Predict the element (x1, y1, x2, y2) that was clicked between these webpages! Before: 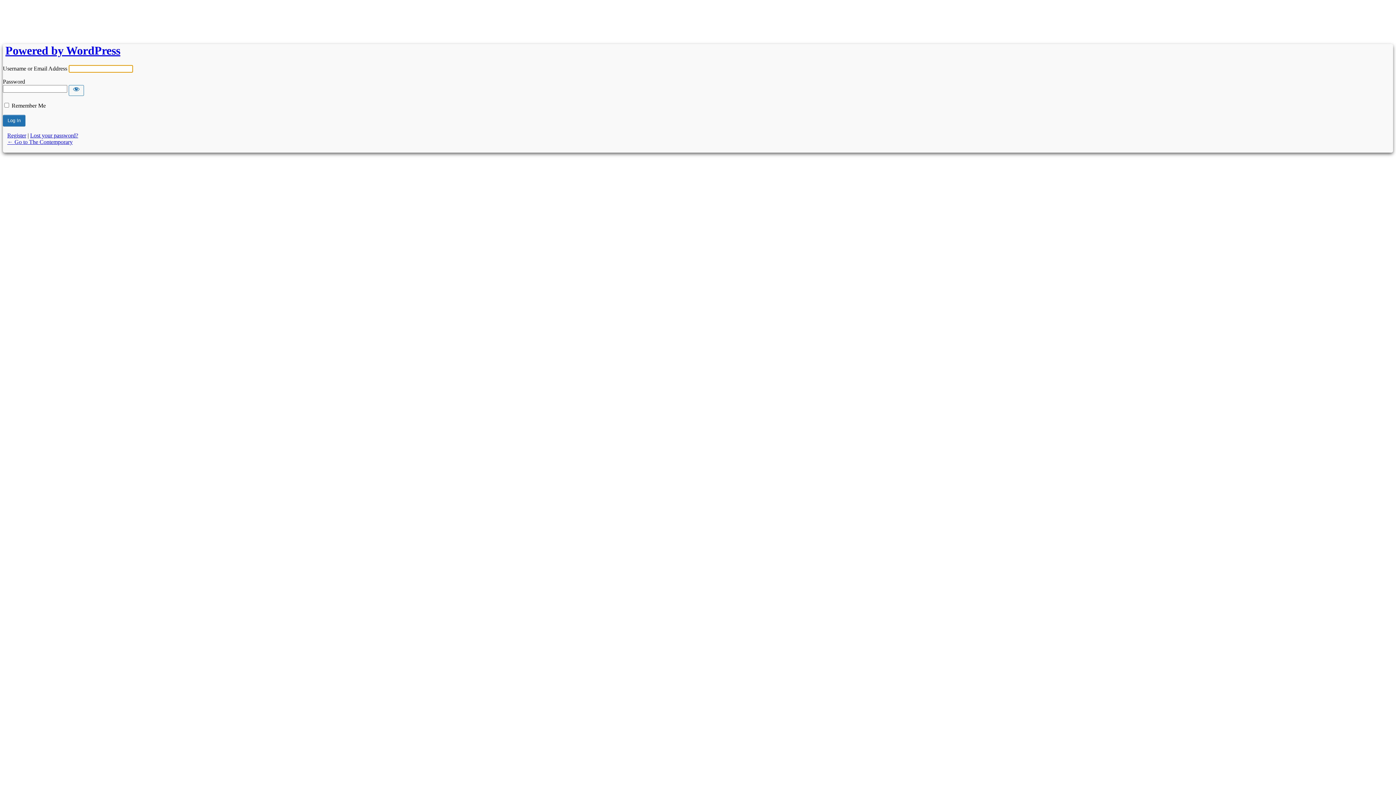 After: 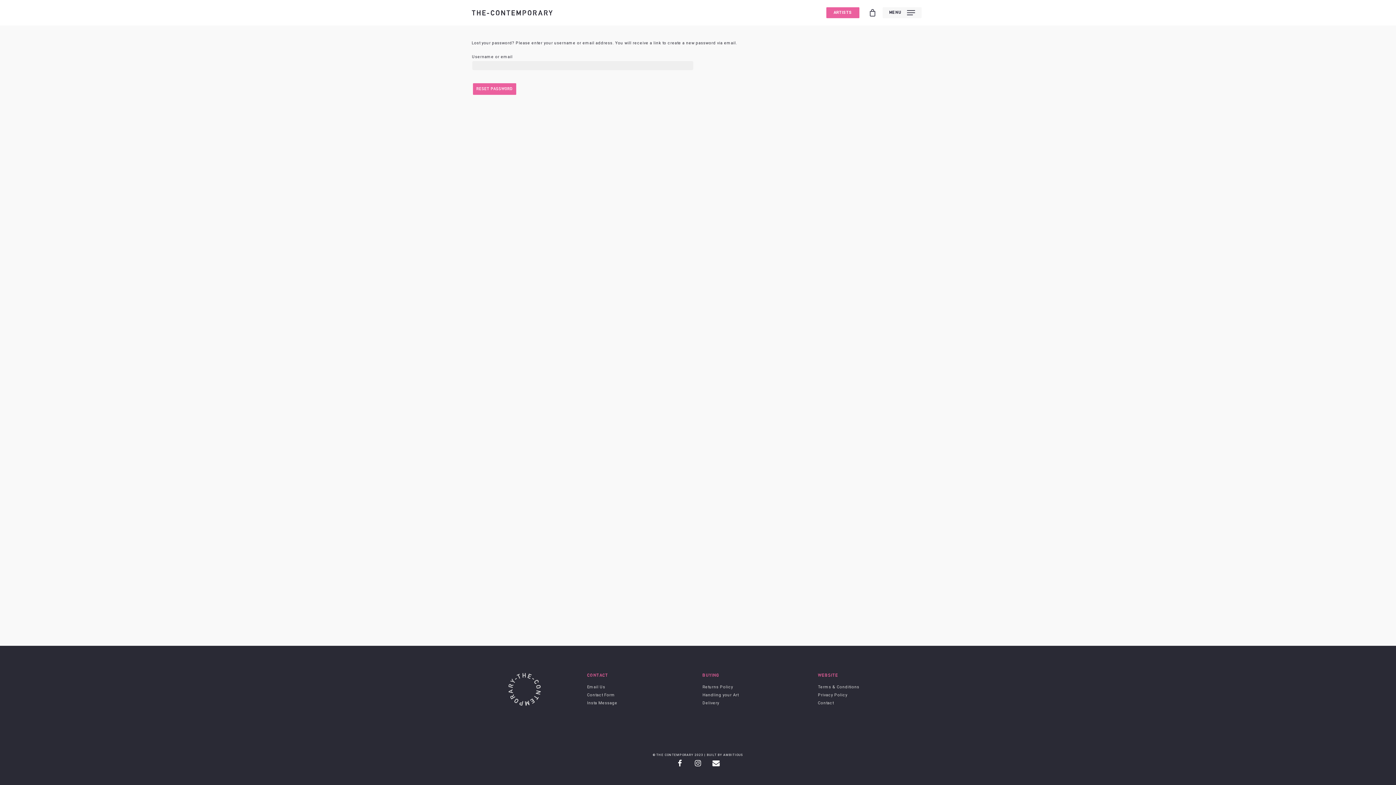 Action: label: Lost your password? bbox: (30, 132, 78, 138)